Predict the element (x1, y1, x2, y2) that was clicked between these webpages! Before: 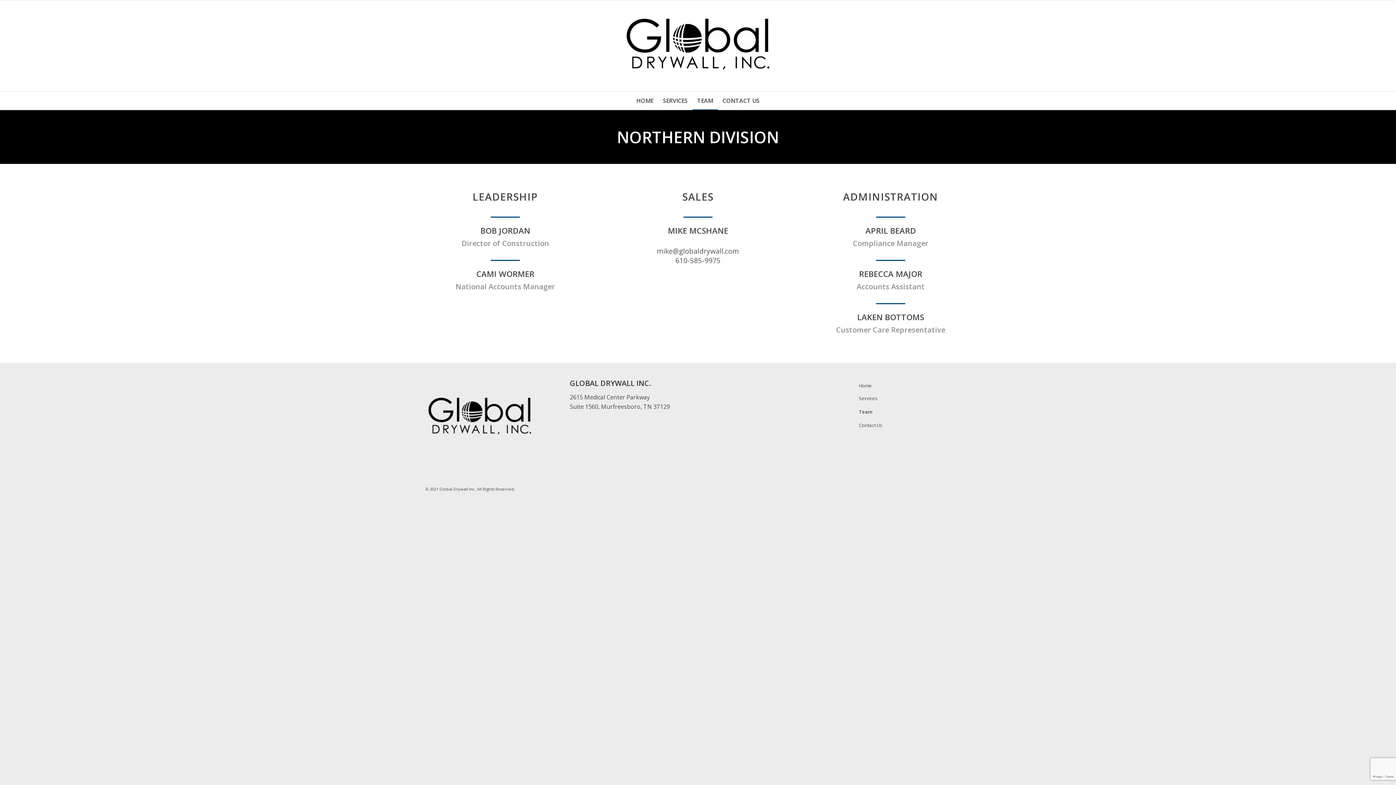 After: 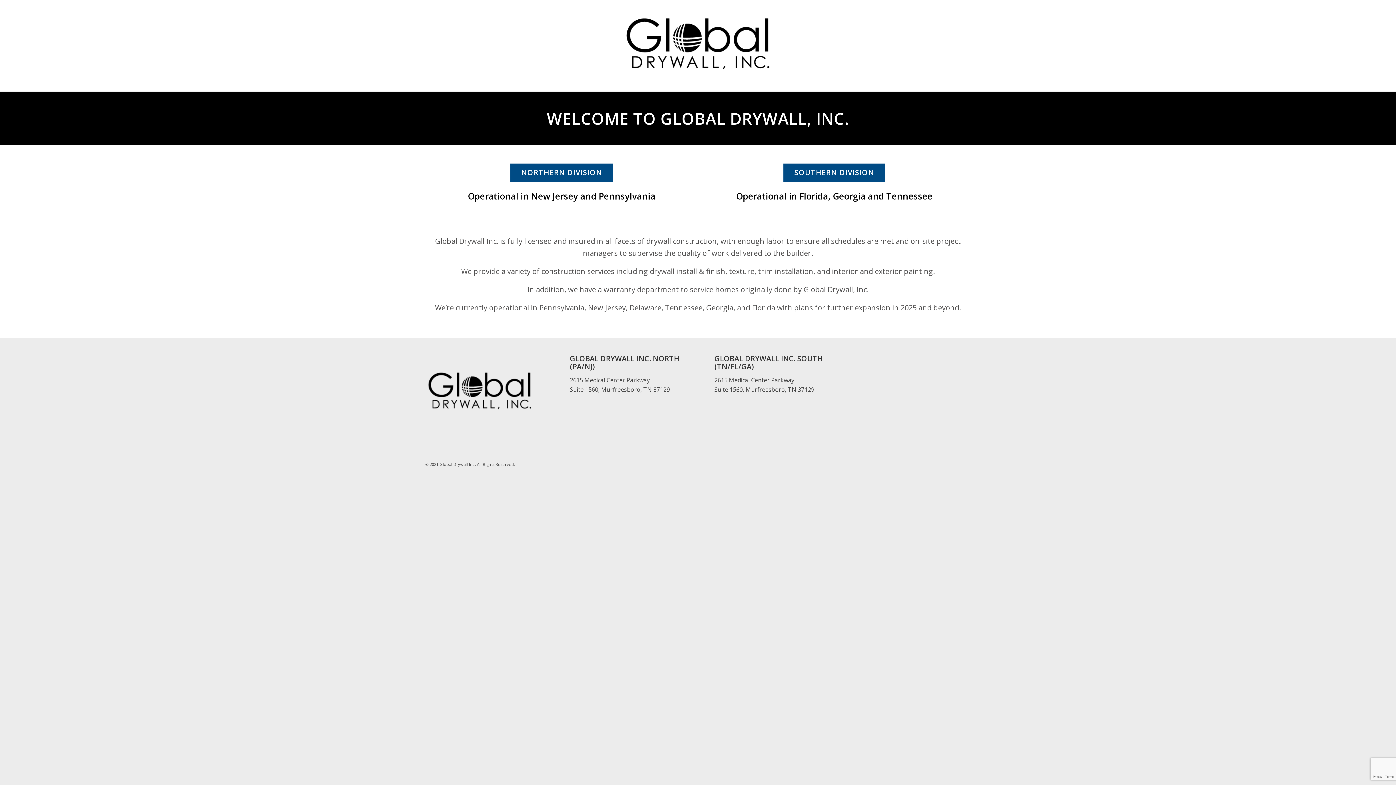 Action: label: Home bbox: (859, 379, 970, 392)